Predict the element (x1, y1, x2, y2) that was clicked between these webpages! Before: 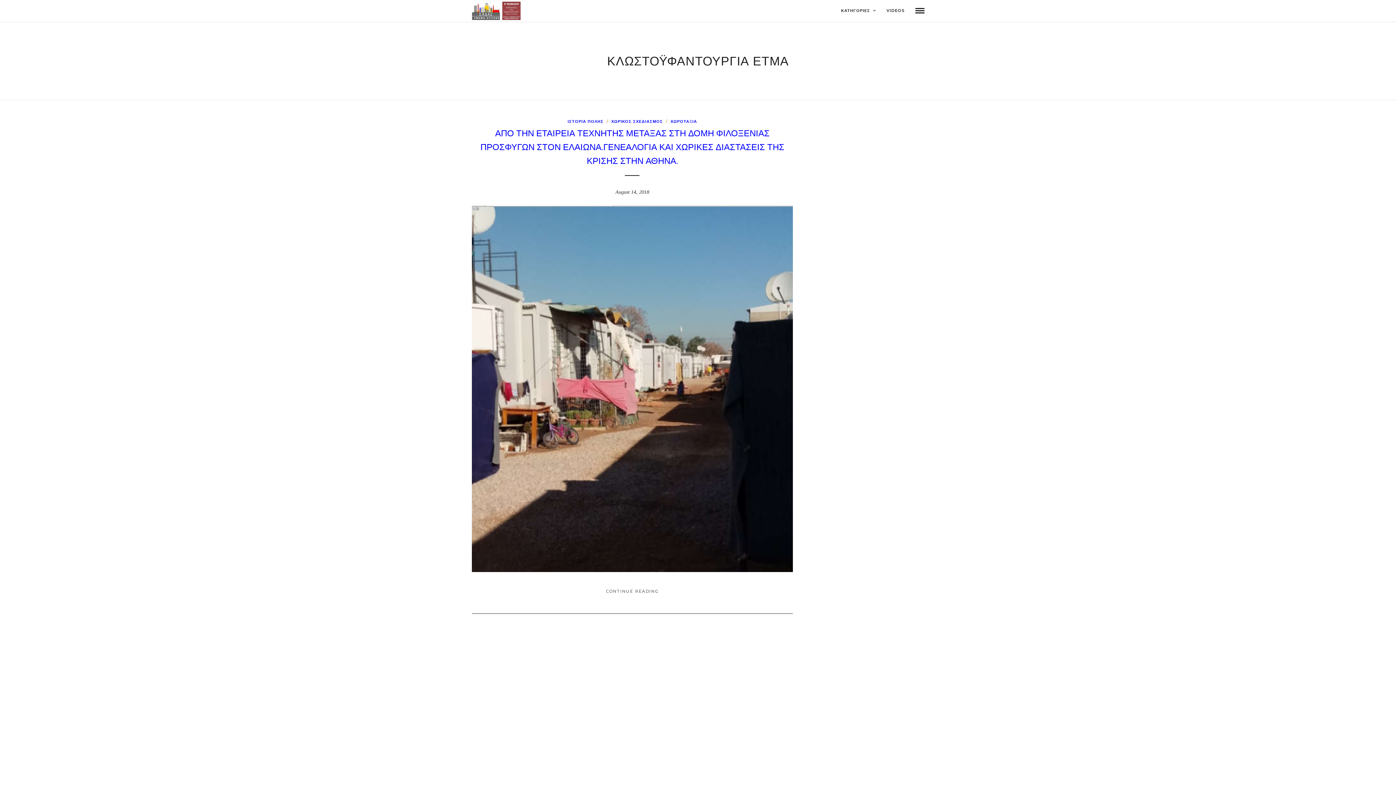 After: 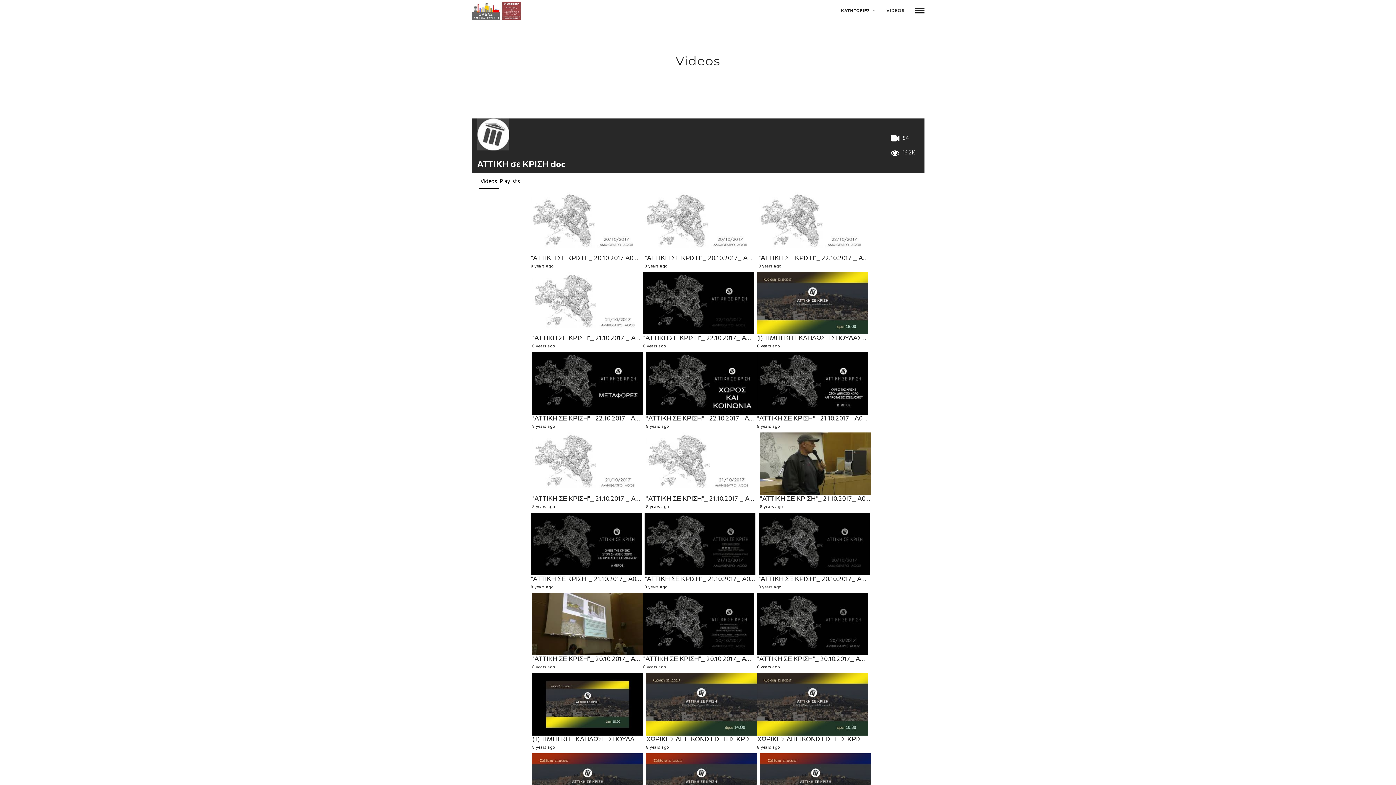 Action: label: VIDEOS bbox: (882, 0, 910, 22)